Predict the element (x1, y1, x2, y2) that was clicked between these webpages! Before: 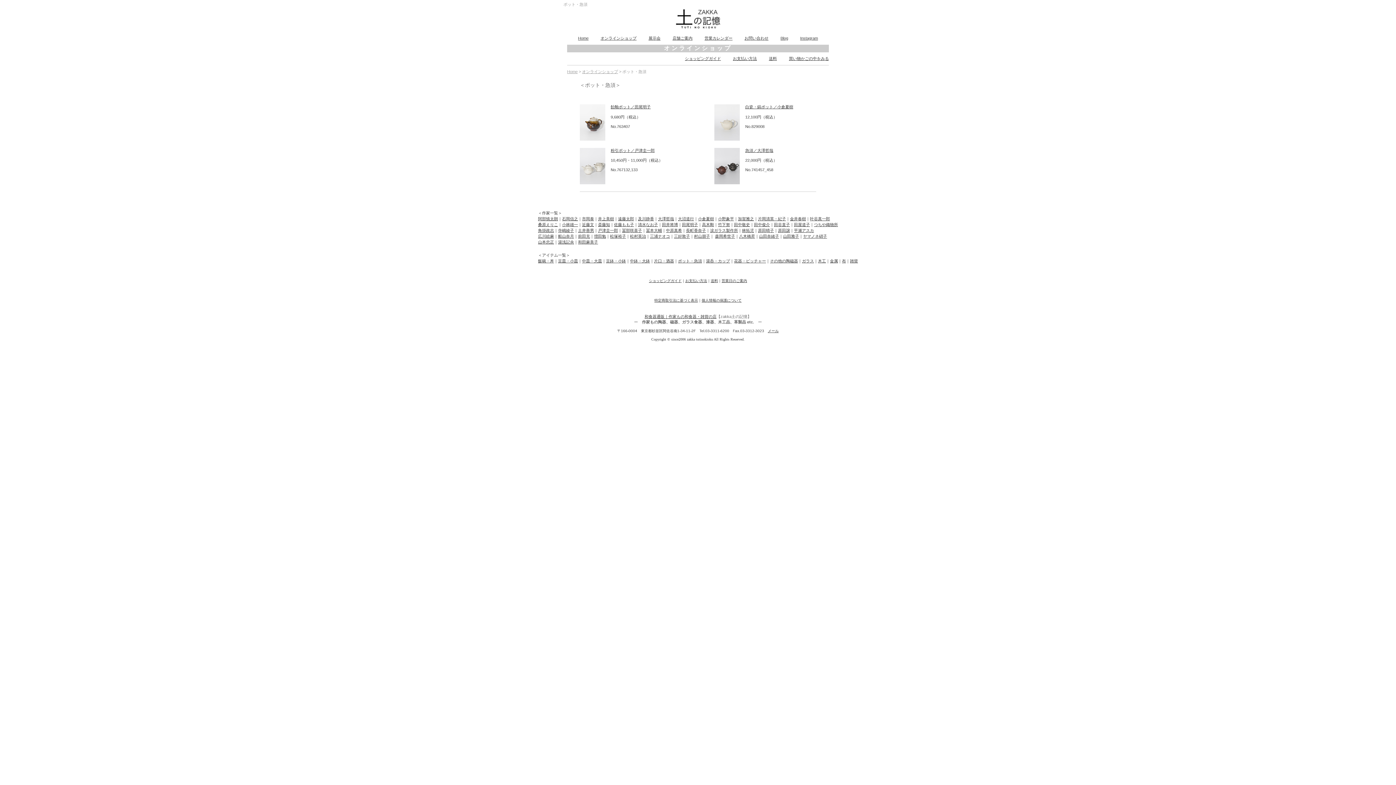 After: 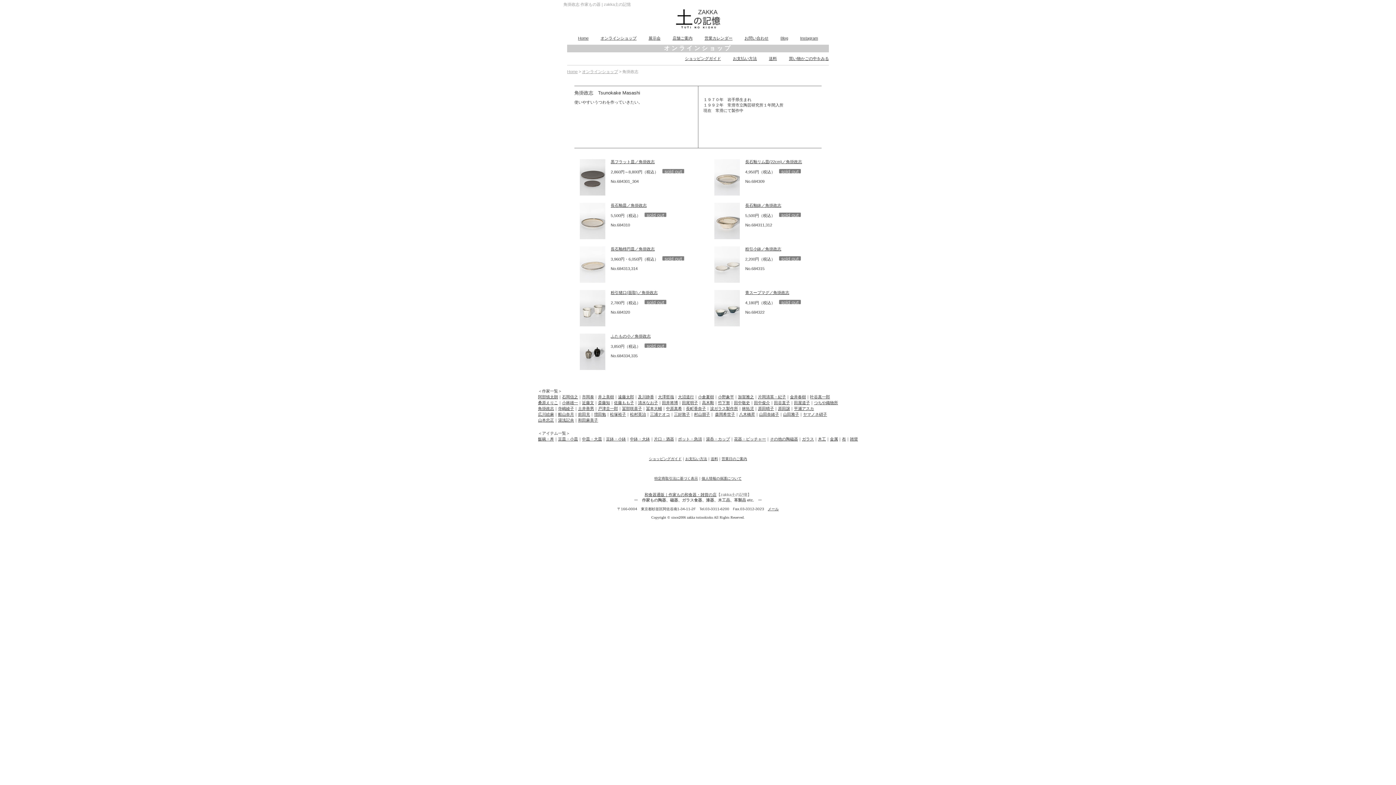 Action: bbox: (538, 228, 554, 232) label: 角掛政志